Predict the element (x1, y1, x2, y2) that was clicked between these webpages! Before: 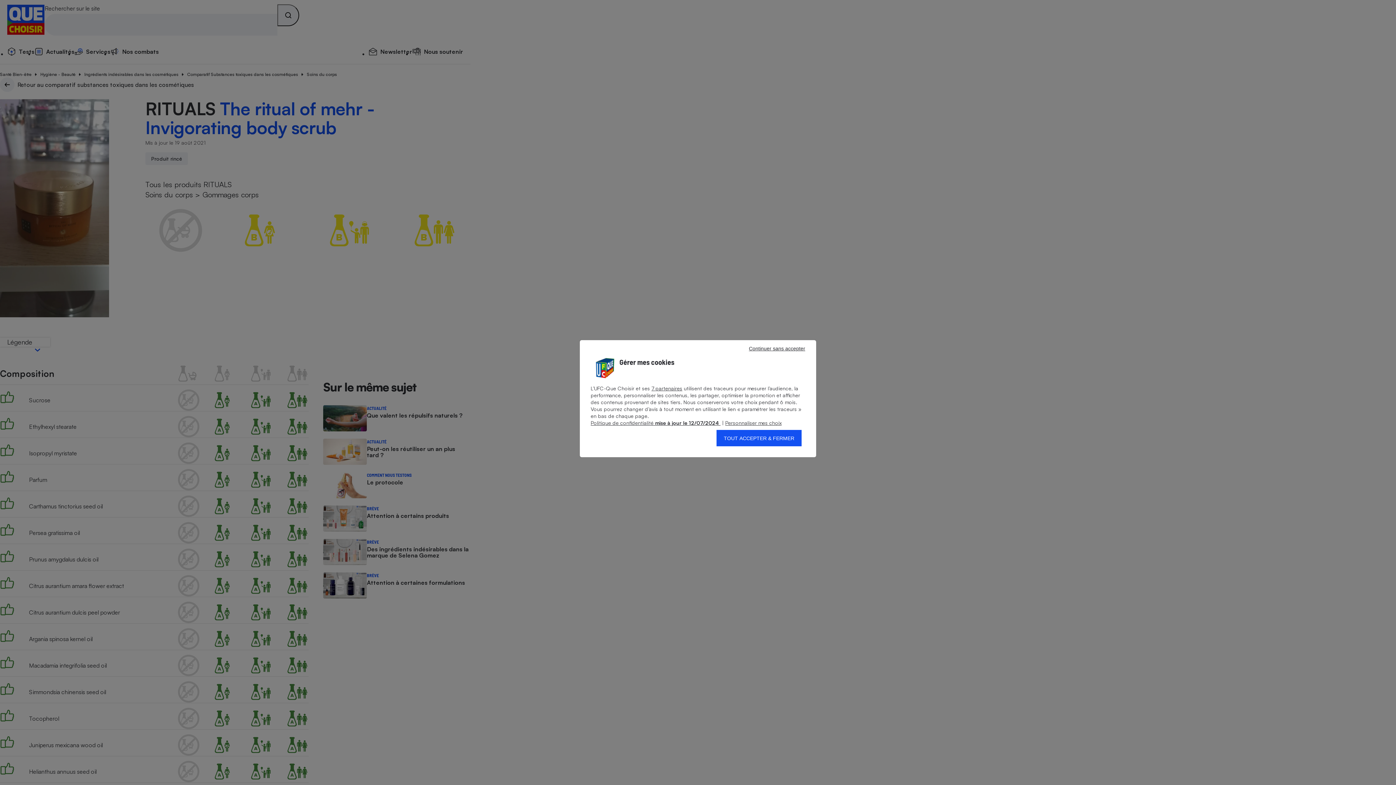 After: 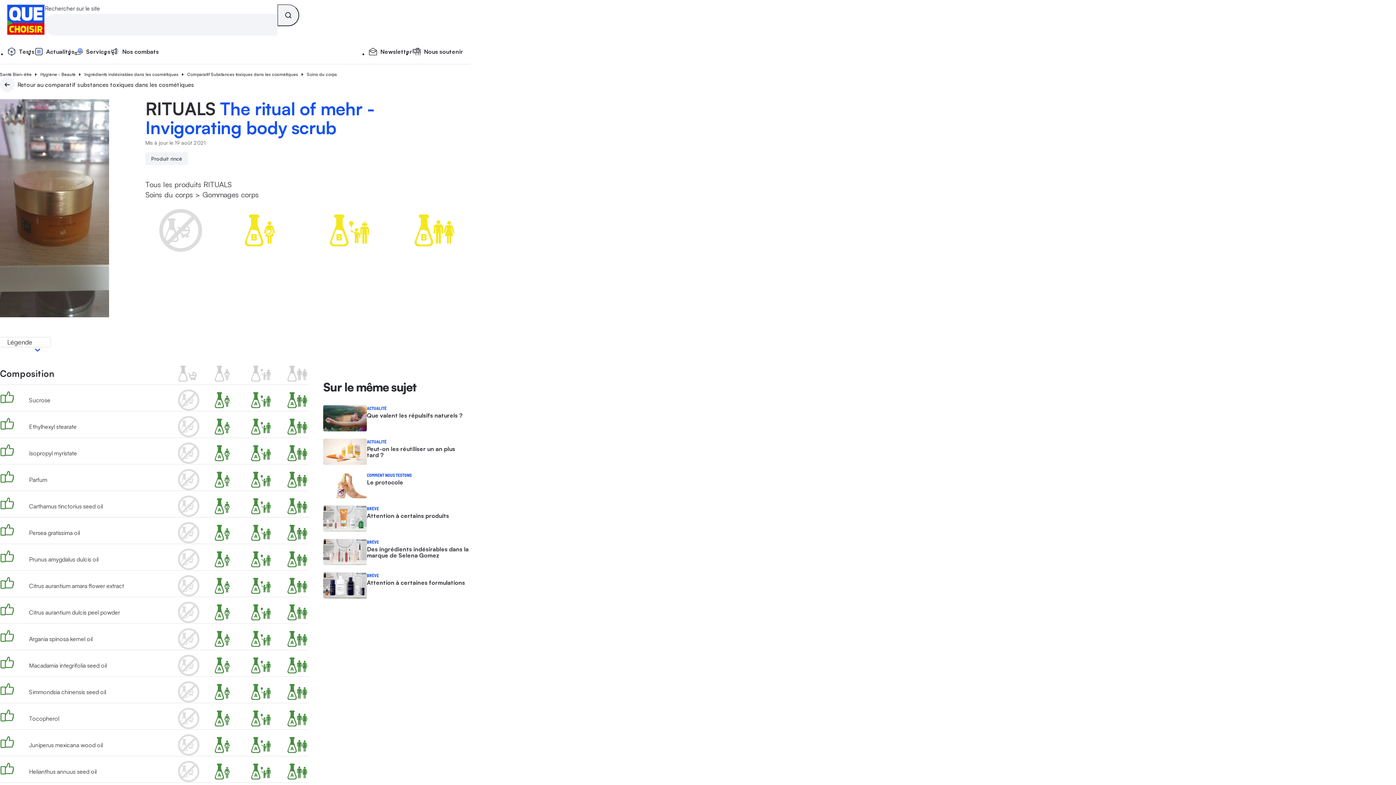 Action: bbox: (741, 344, 812, 353) label: Continuer sans accepter